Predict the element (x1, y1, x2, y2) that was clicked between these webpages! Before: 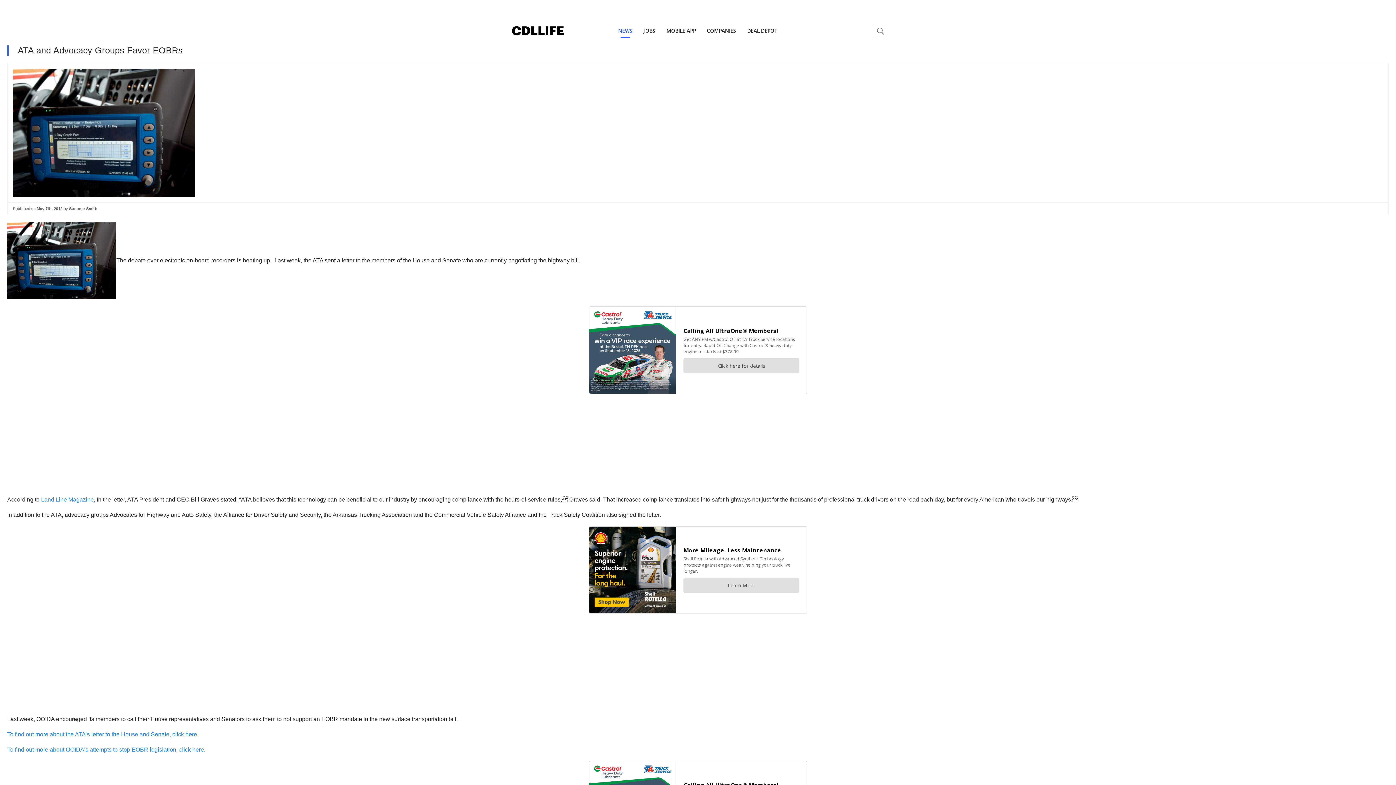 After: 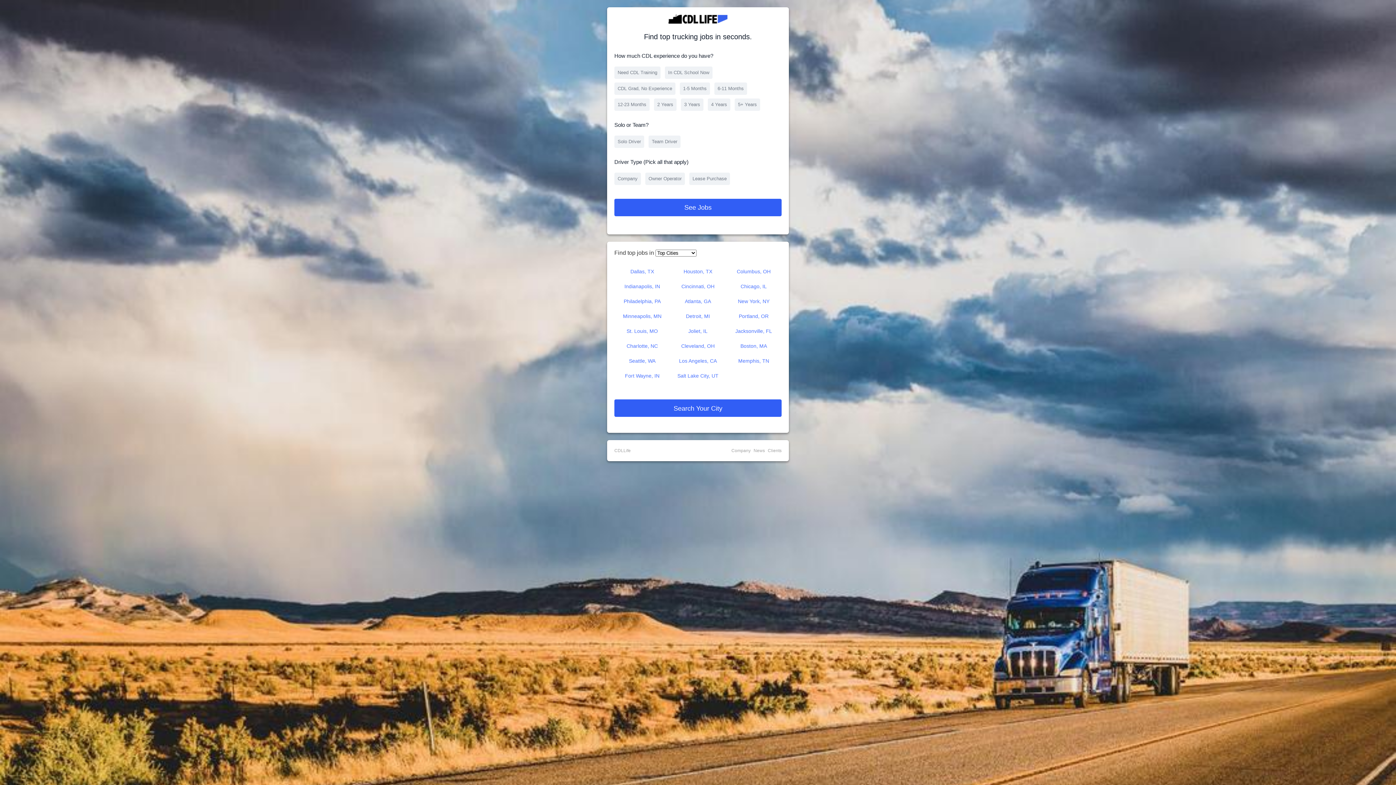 Action: bbox: (638, 16, 661, 45) label: JOBS